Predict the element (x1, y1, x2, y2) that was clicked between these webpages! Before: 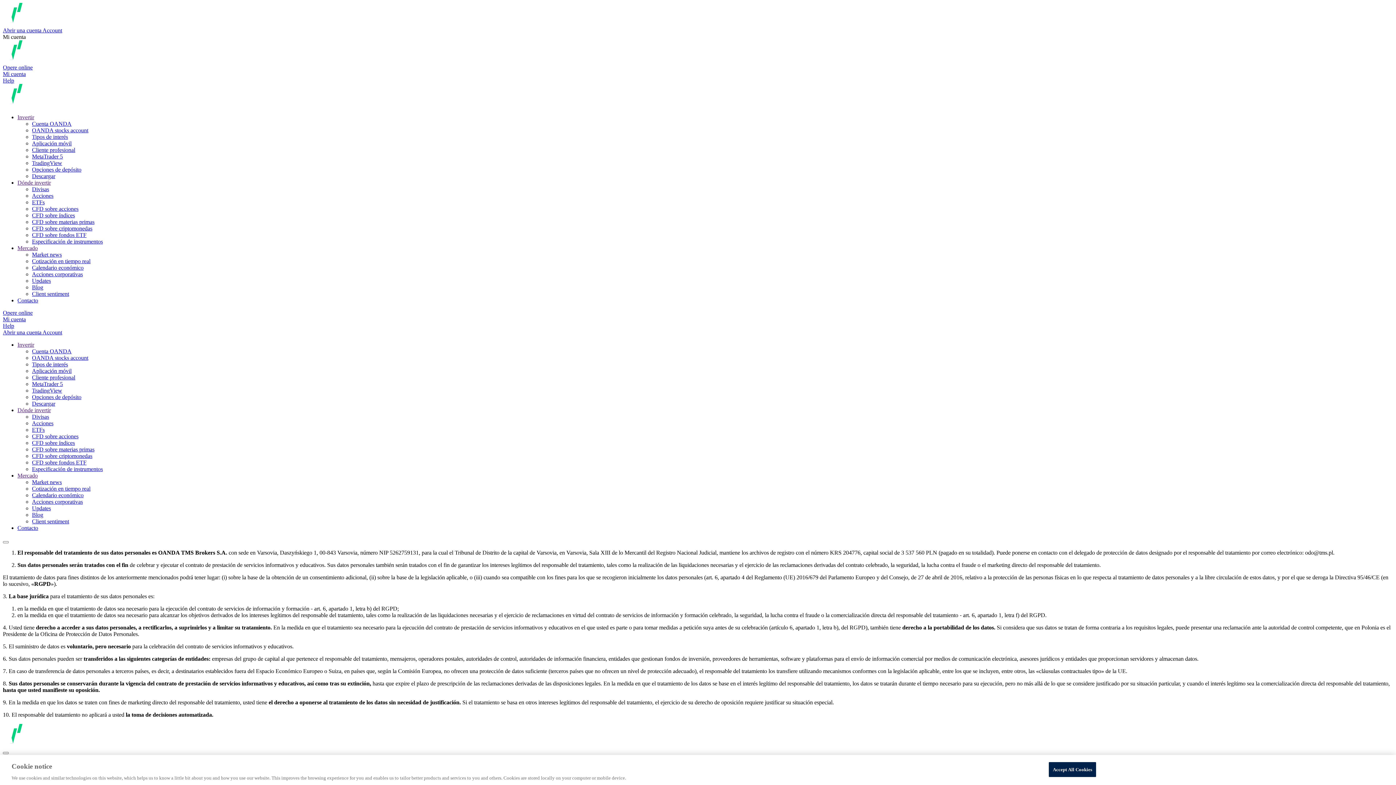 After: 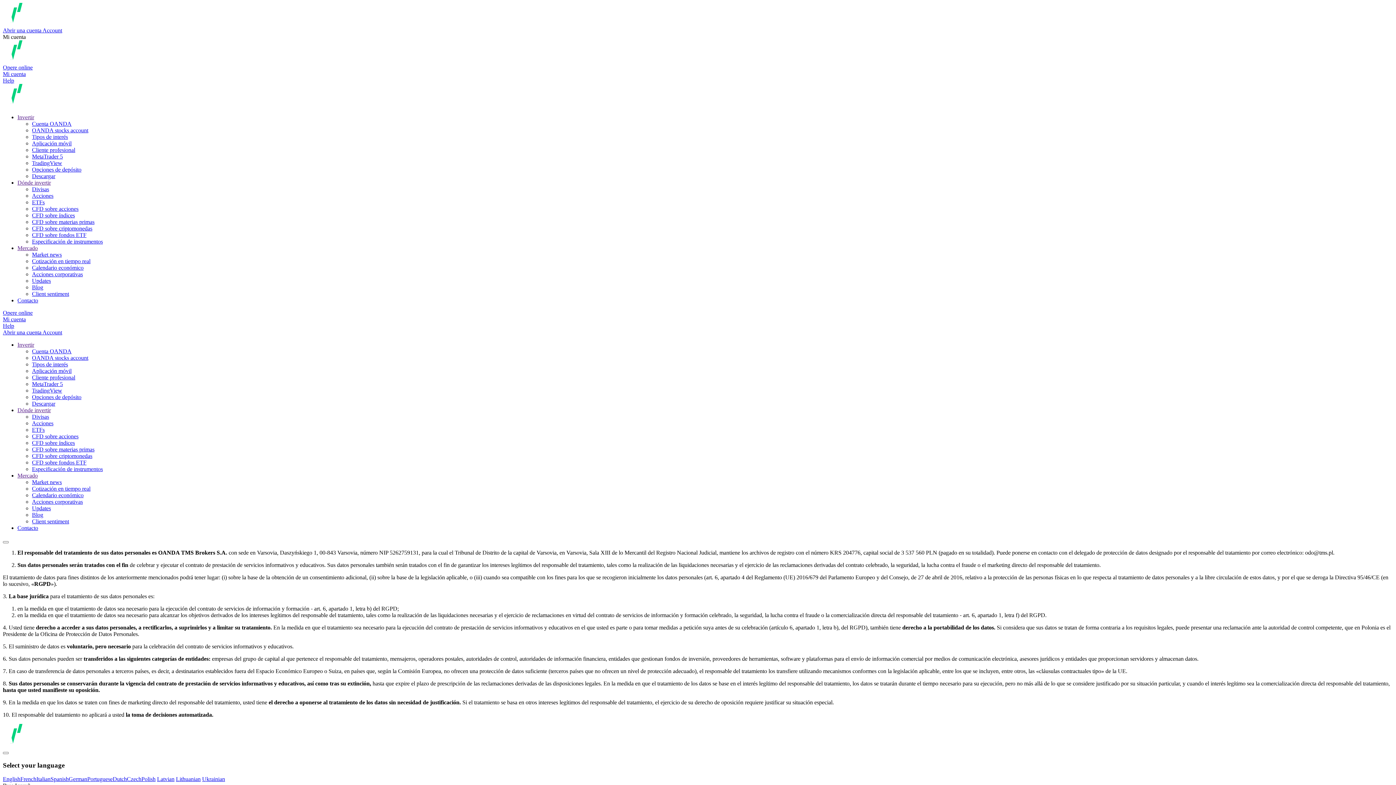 Action: bbox: (32, 186, 49, 192) label: Divisas